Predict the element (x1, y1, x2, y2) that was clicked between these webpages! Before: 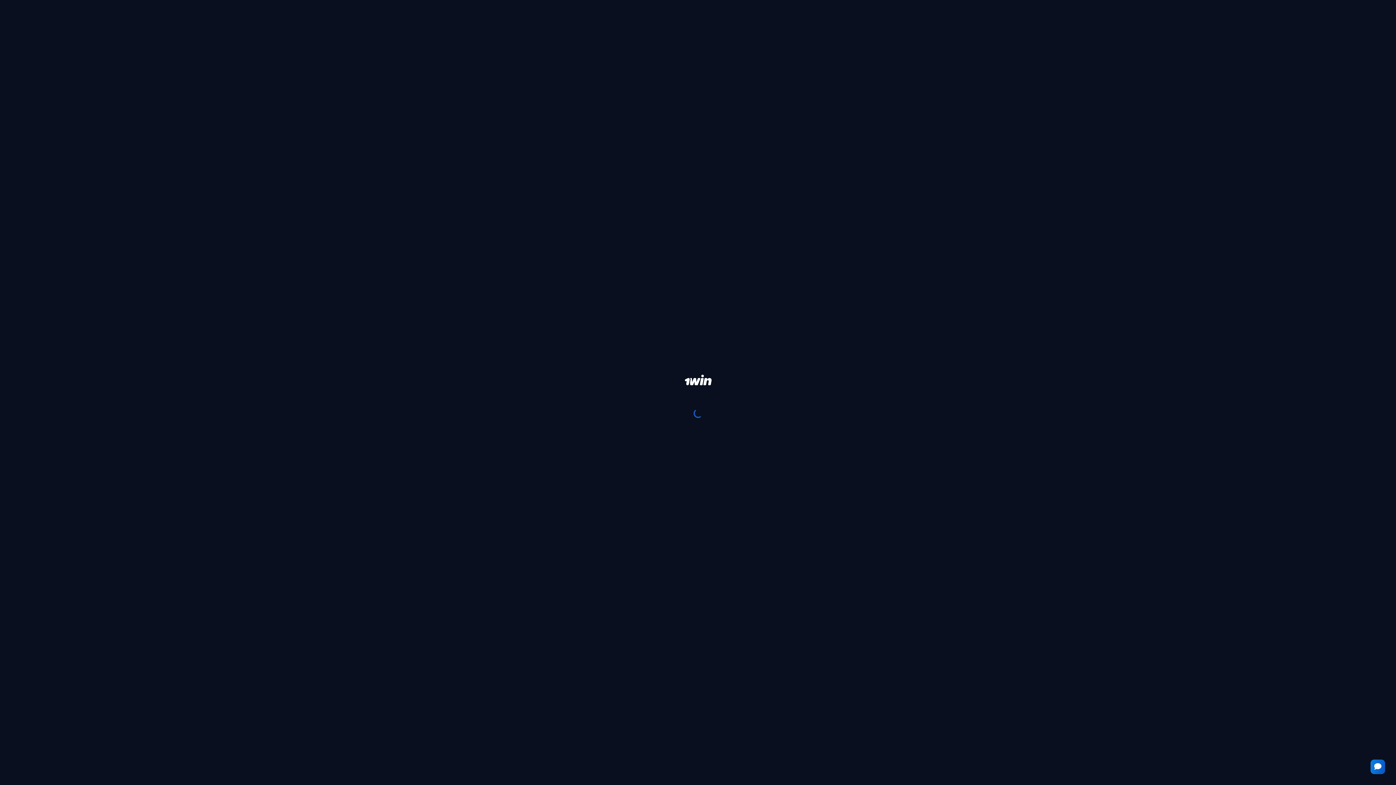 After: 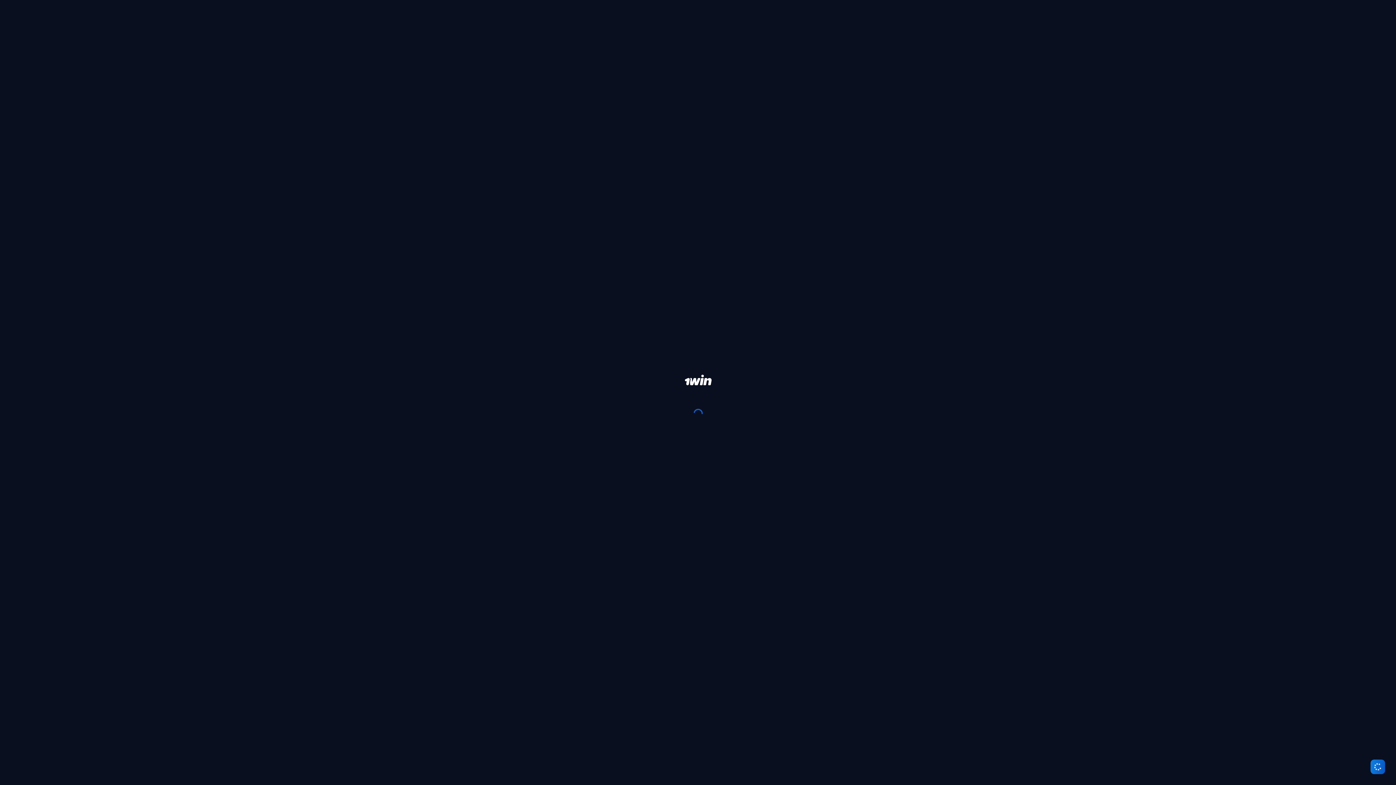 Action: bbox: (1370, 760, 1385, 774)